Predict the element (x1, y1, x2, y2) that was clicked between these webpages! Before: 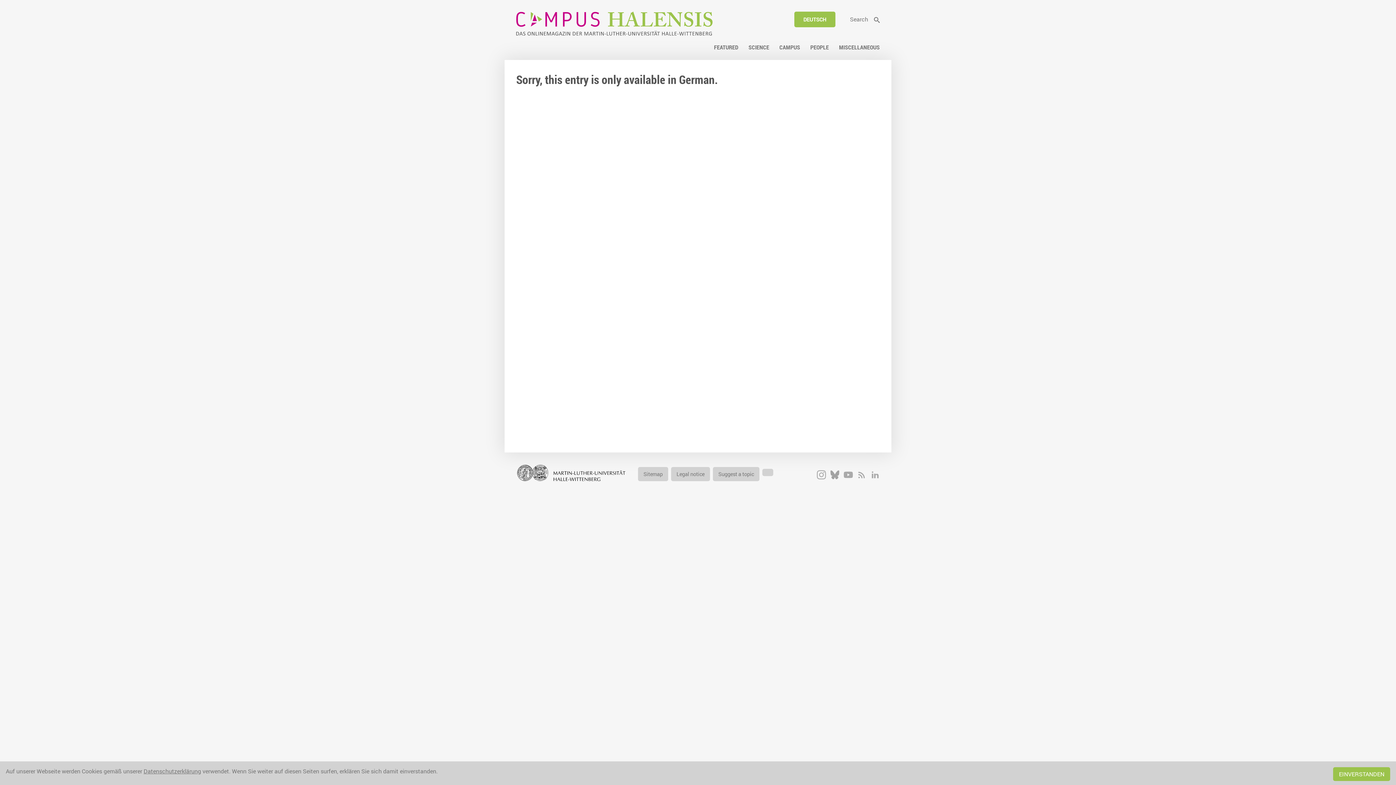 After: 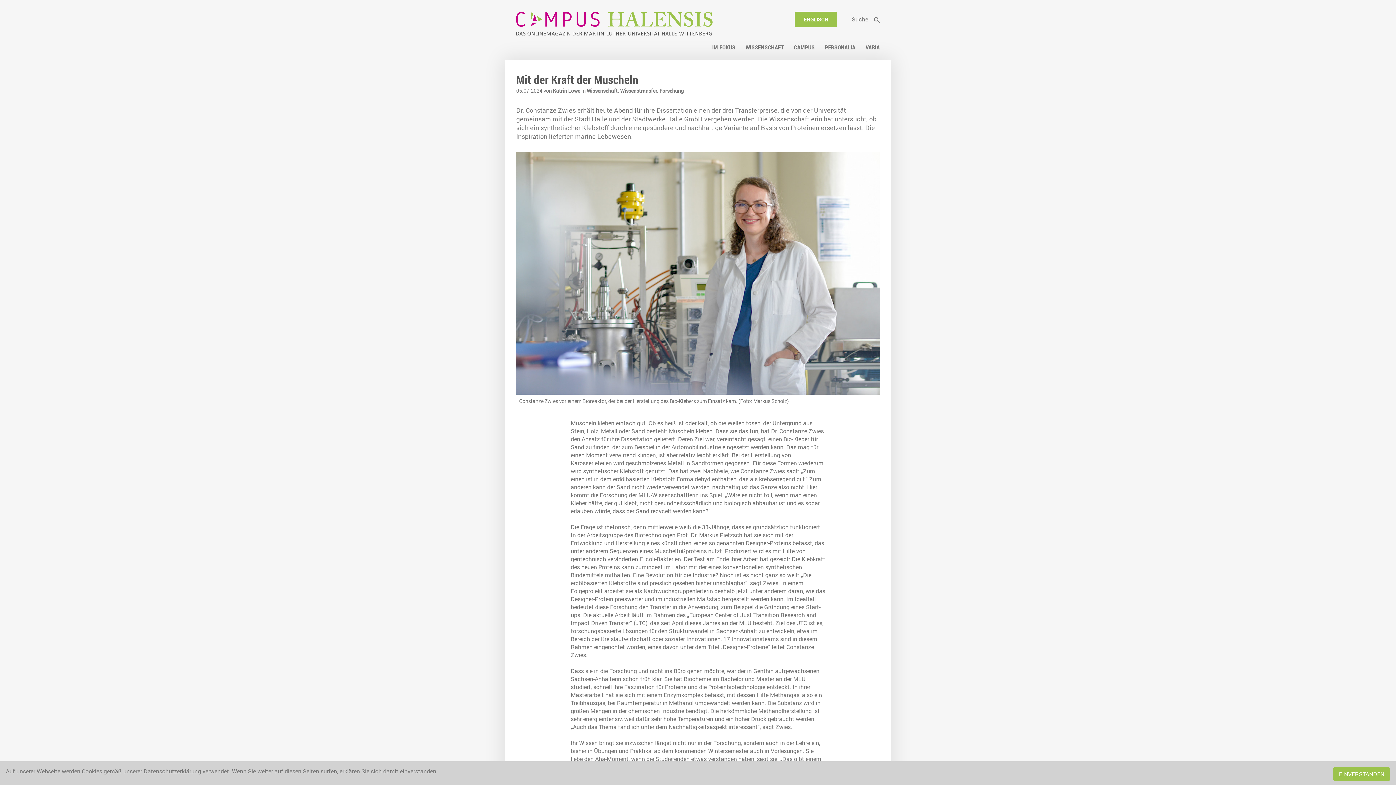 Action: label: DEUTSCH bbox: (794, 11, 835, 27)